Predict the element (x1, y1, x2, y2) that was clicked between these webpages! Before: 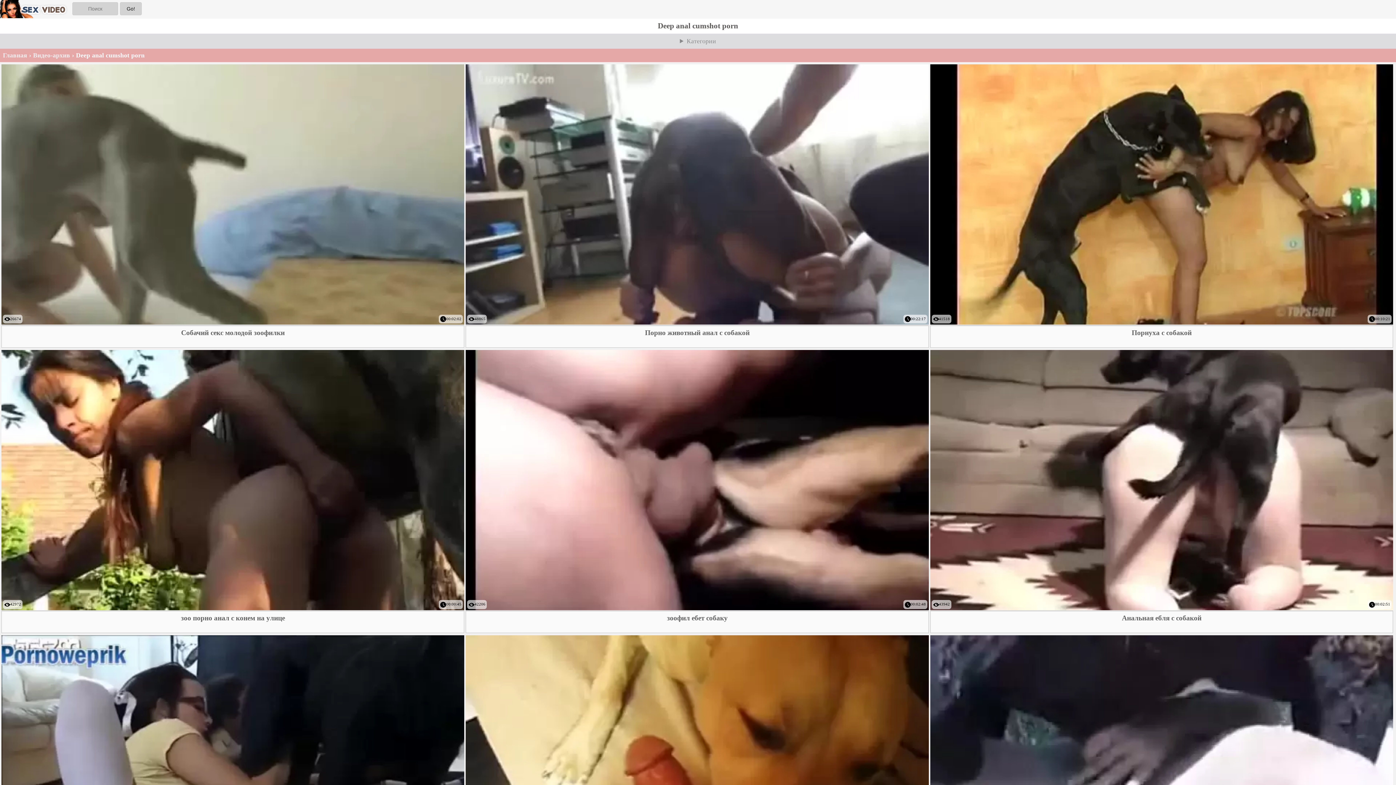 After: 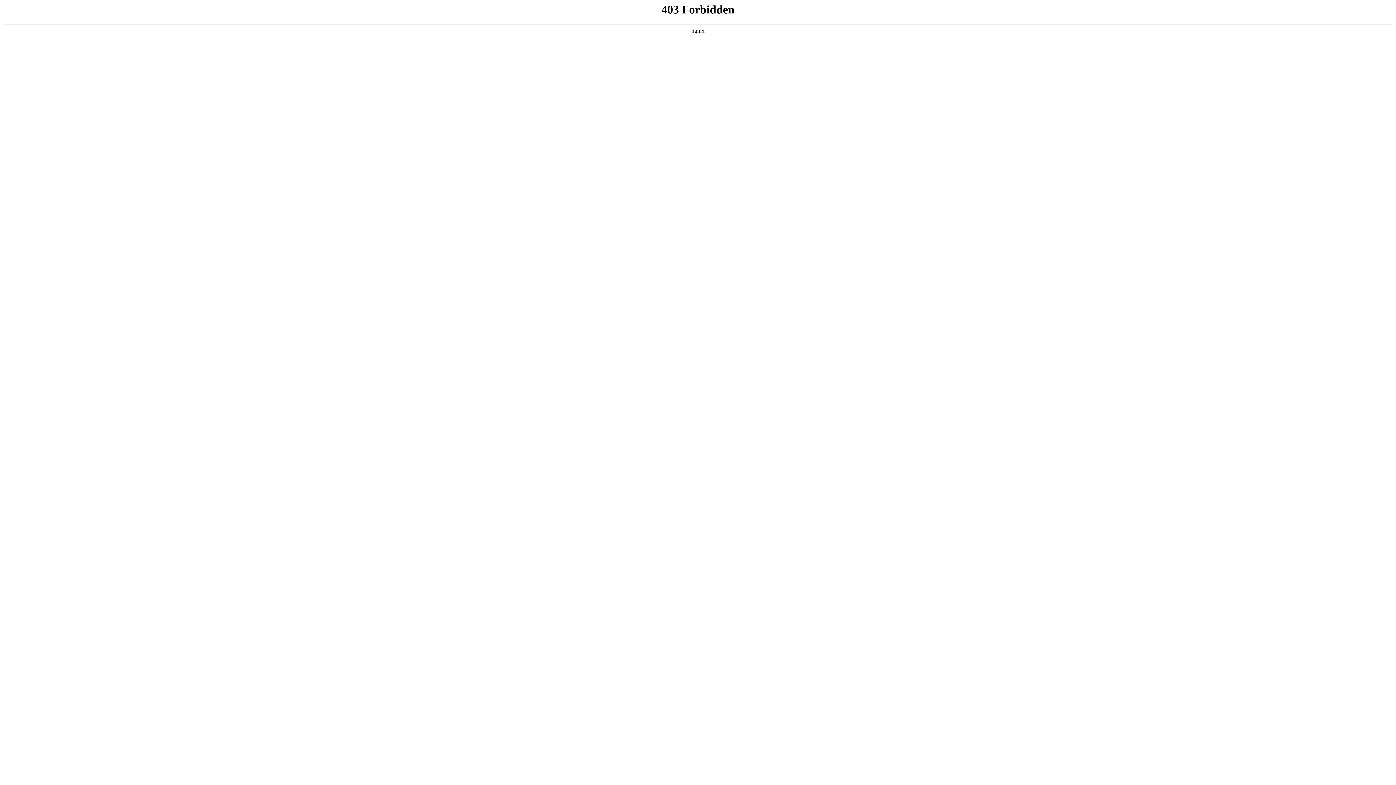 Action: bbox: (930, 611, 1393, 633) label: Анальная ебля с собакой